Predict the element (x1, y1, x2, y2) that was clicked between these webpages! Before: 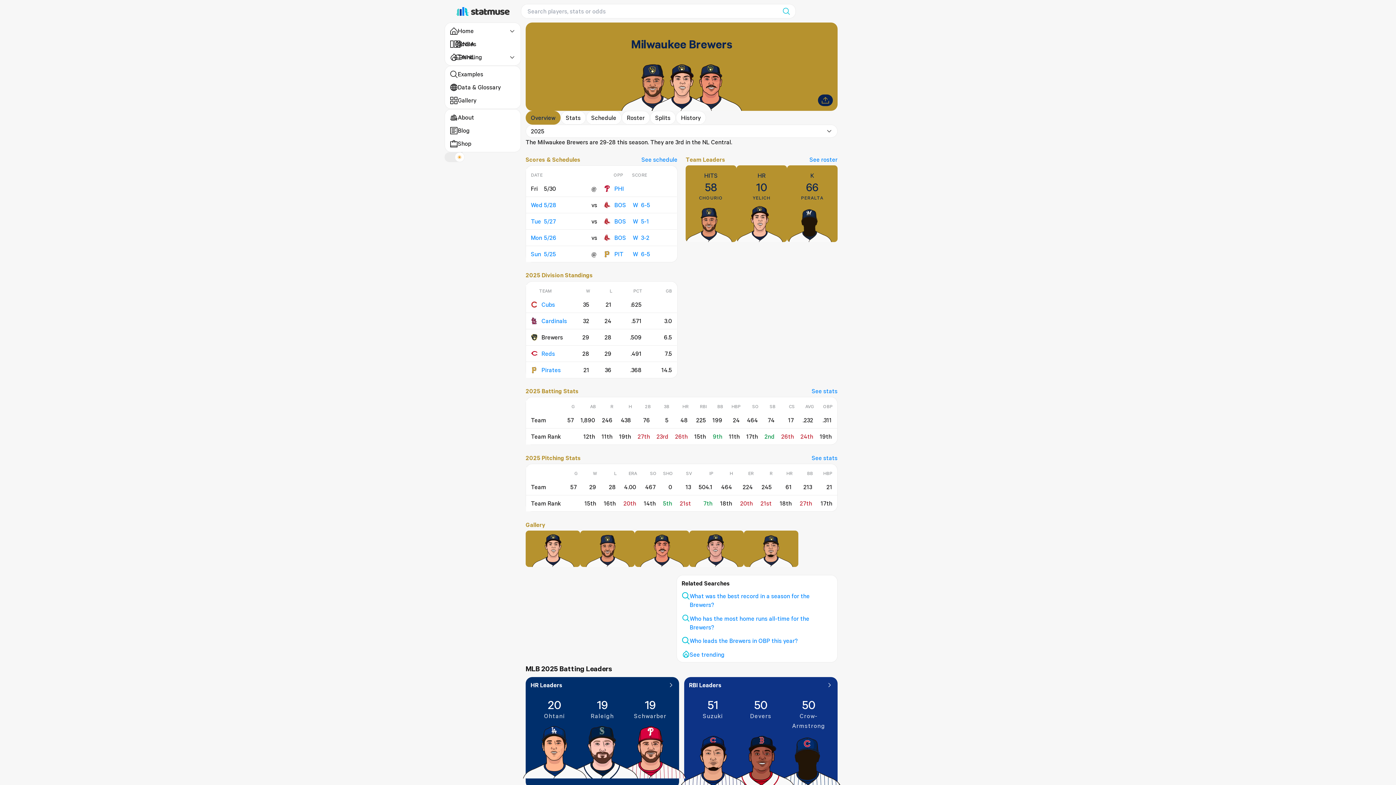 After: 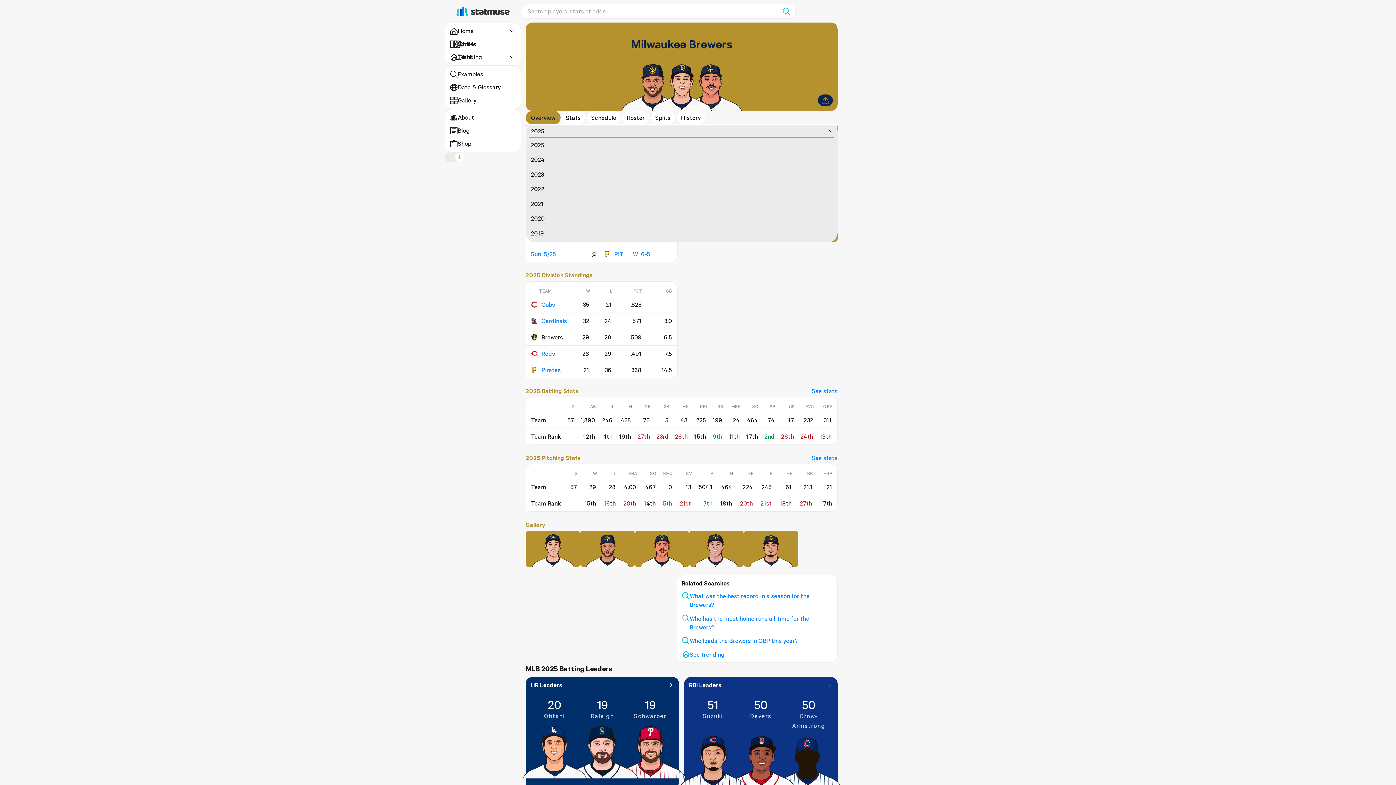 Action: bbox: (525, 124, 837, 137) label: 2025